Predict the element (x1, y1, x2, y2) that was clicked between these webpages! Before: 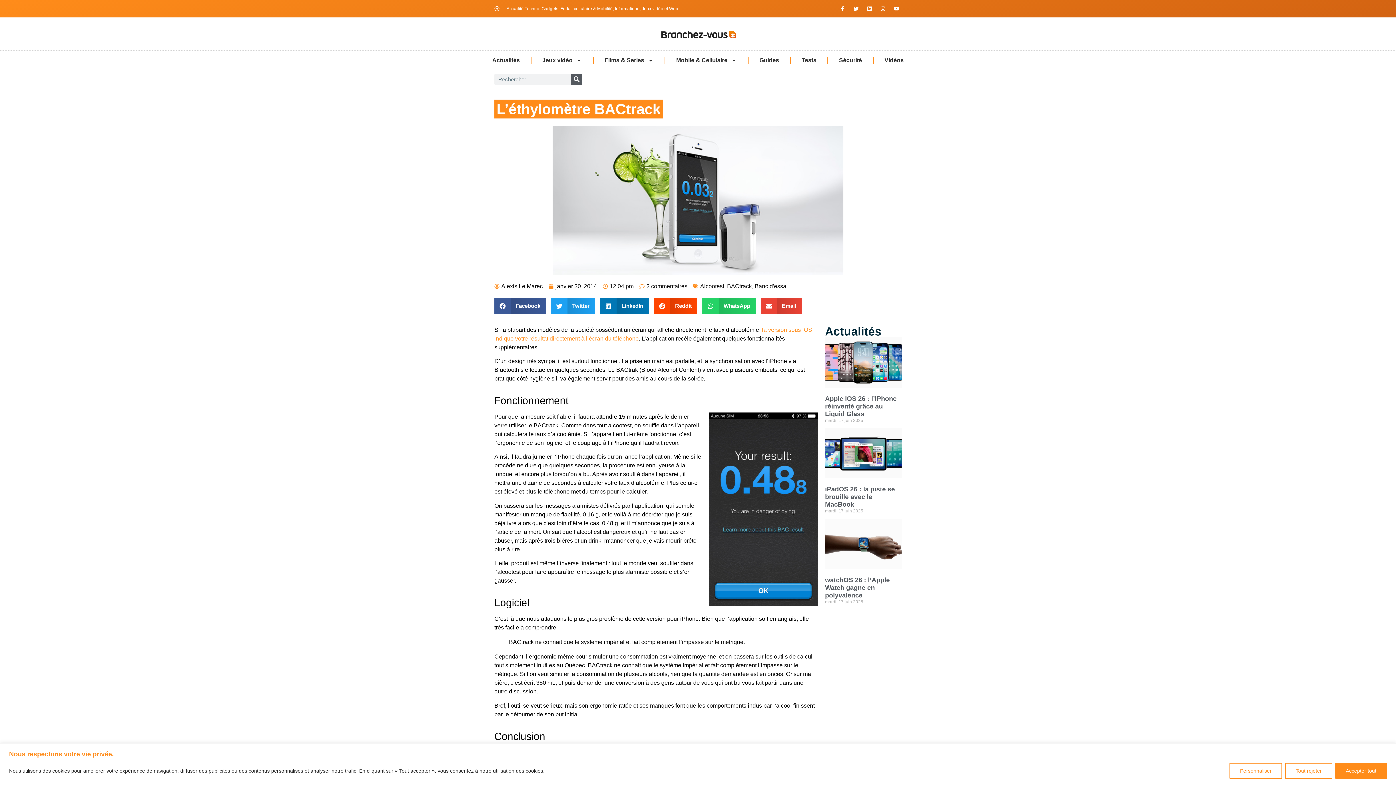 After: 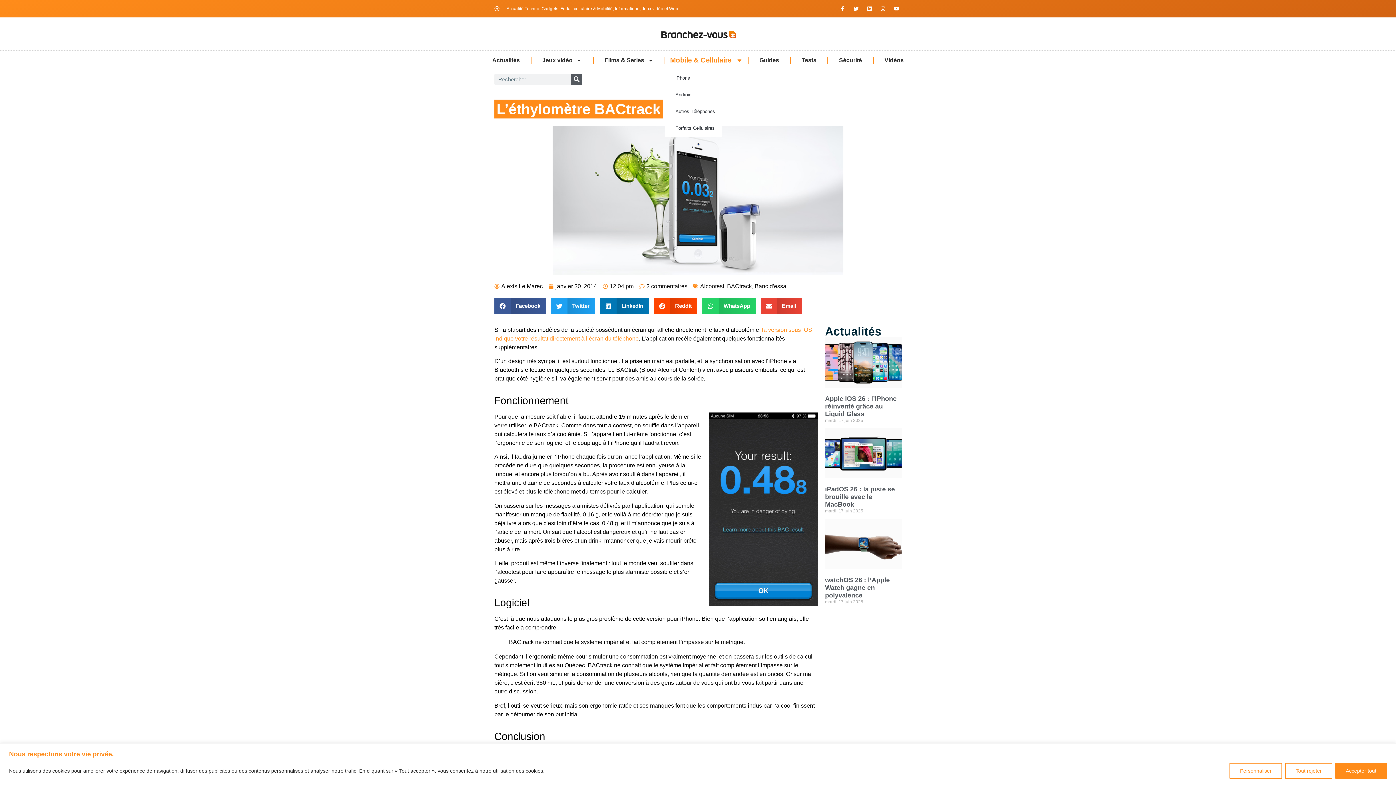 Action: label: Mobile & Cellulaire bbox: (665, 50, 748, 69)